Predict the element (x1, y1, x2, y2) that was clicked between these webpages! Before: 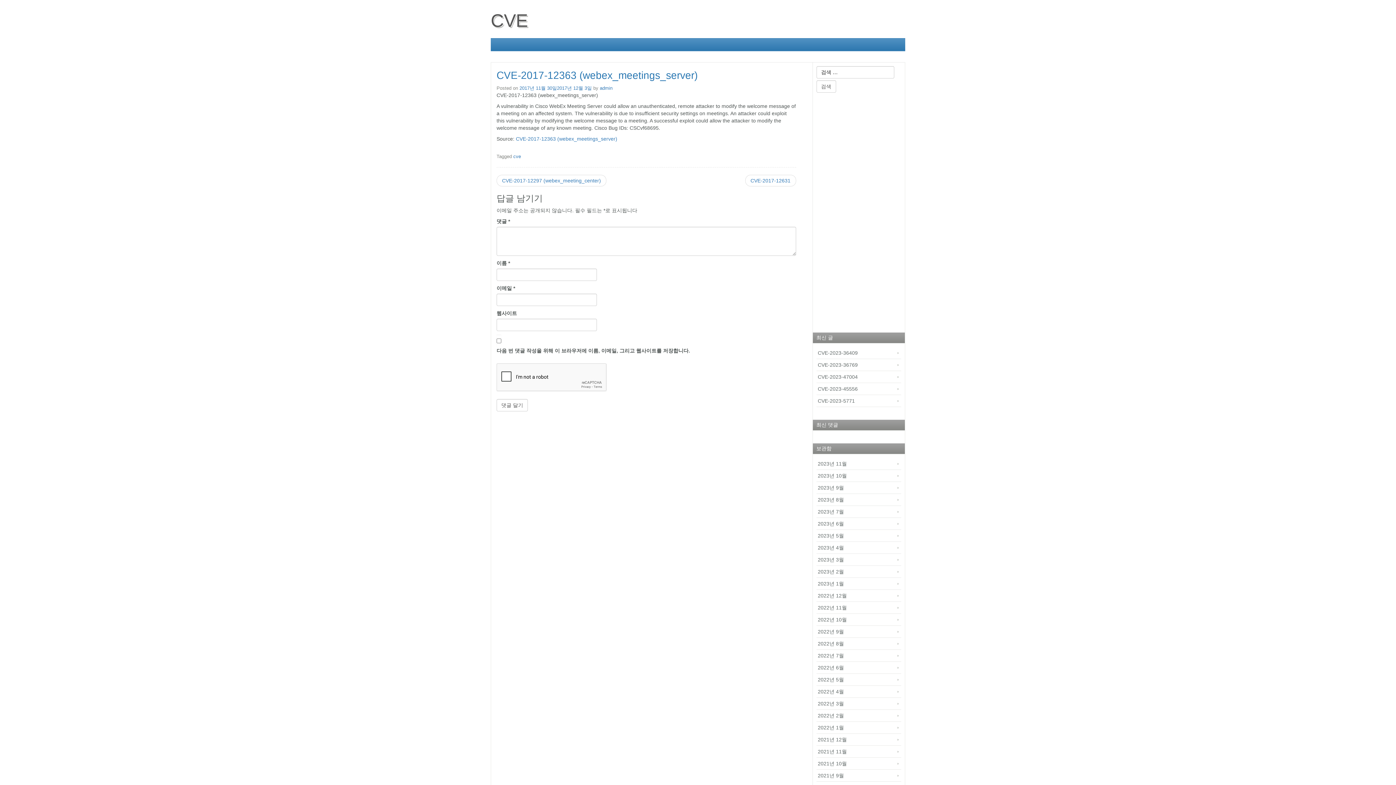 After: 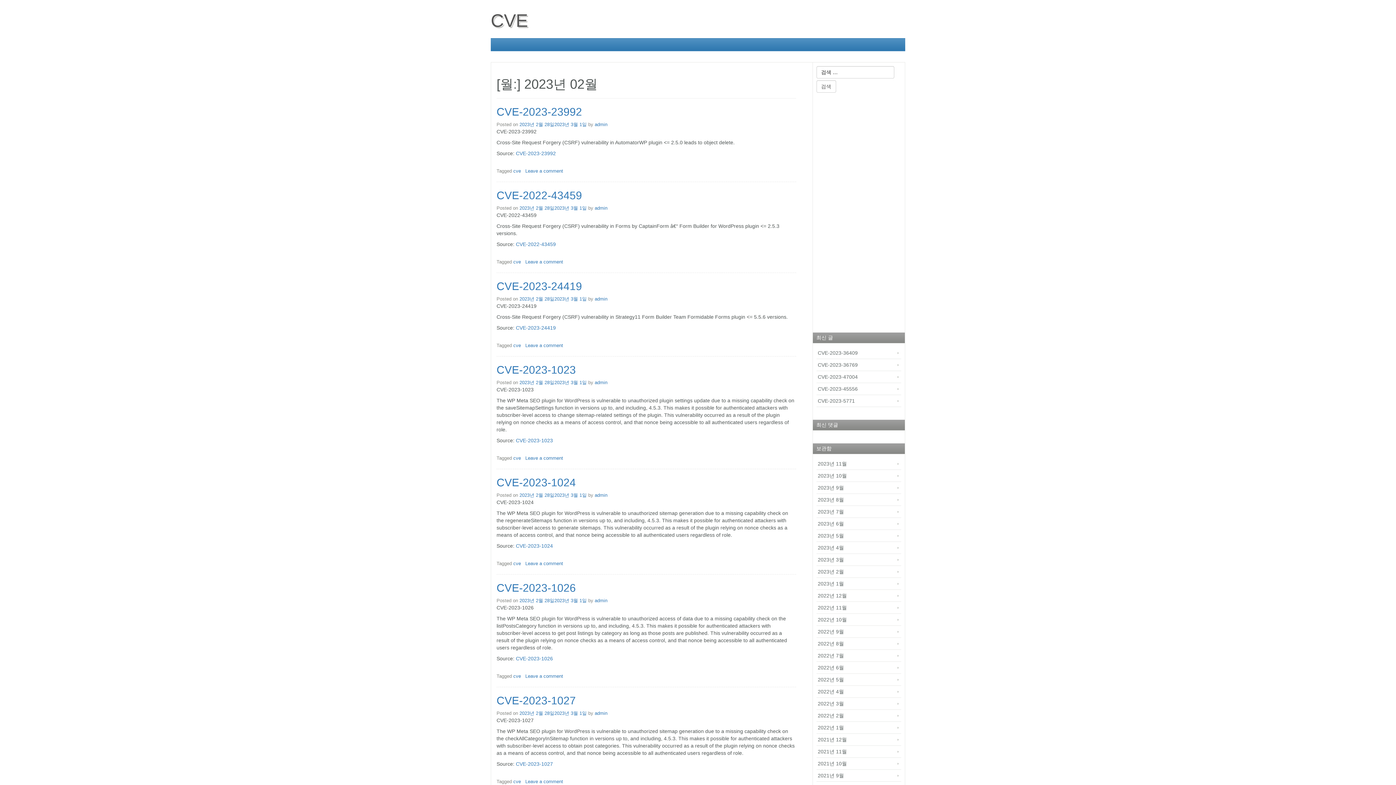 Action: label: 2023년 2월 bbox: (816, 566, 901, 578)